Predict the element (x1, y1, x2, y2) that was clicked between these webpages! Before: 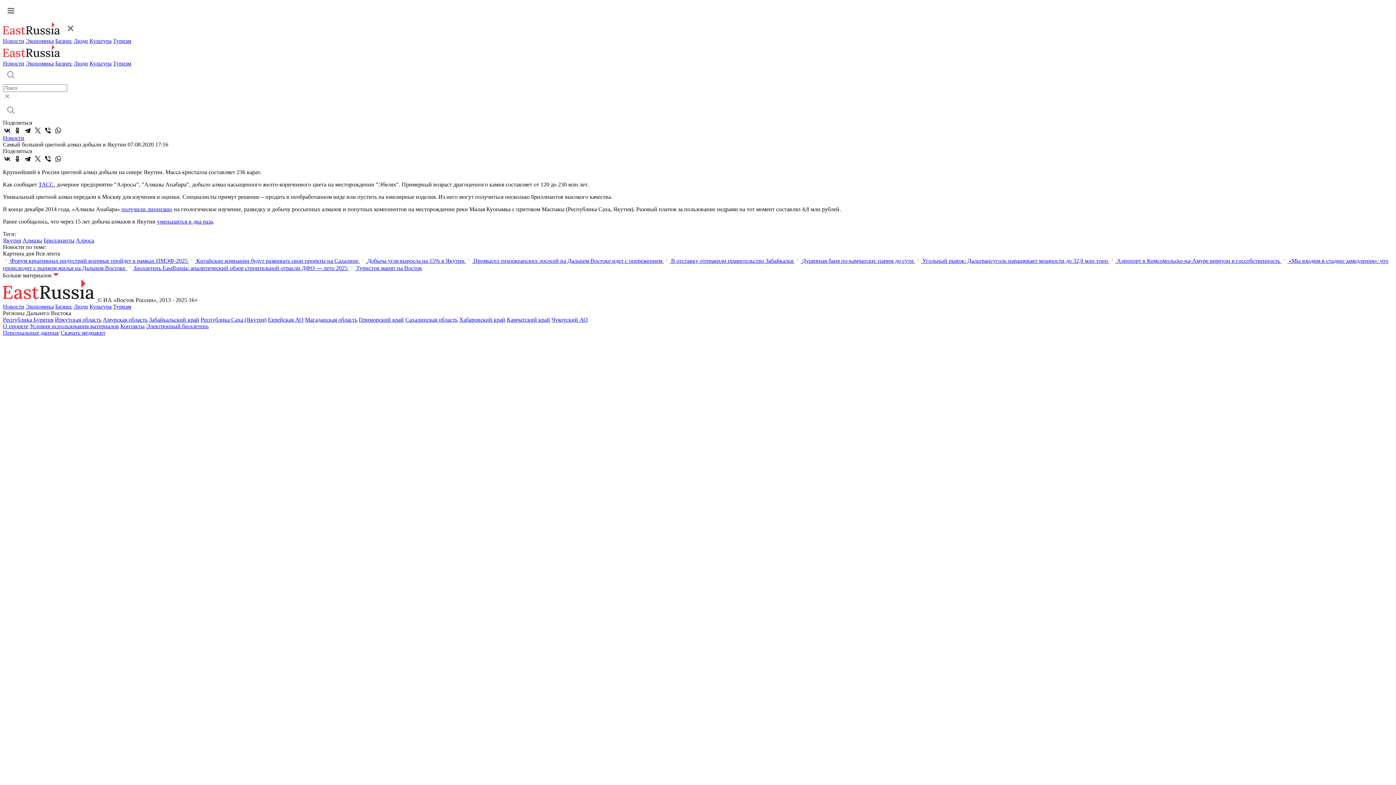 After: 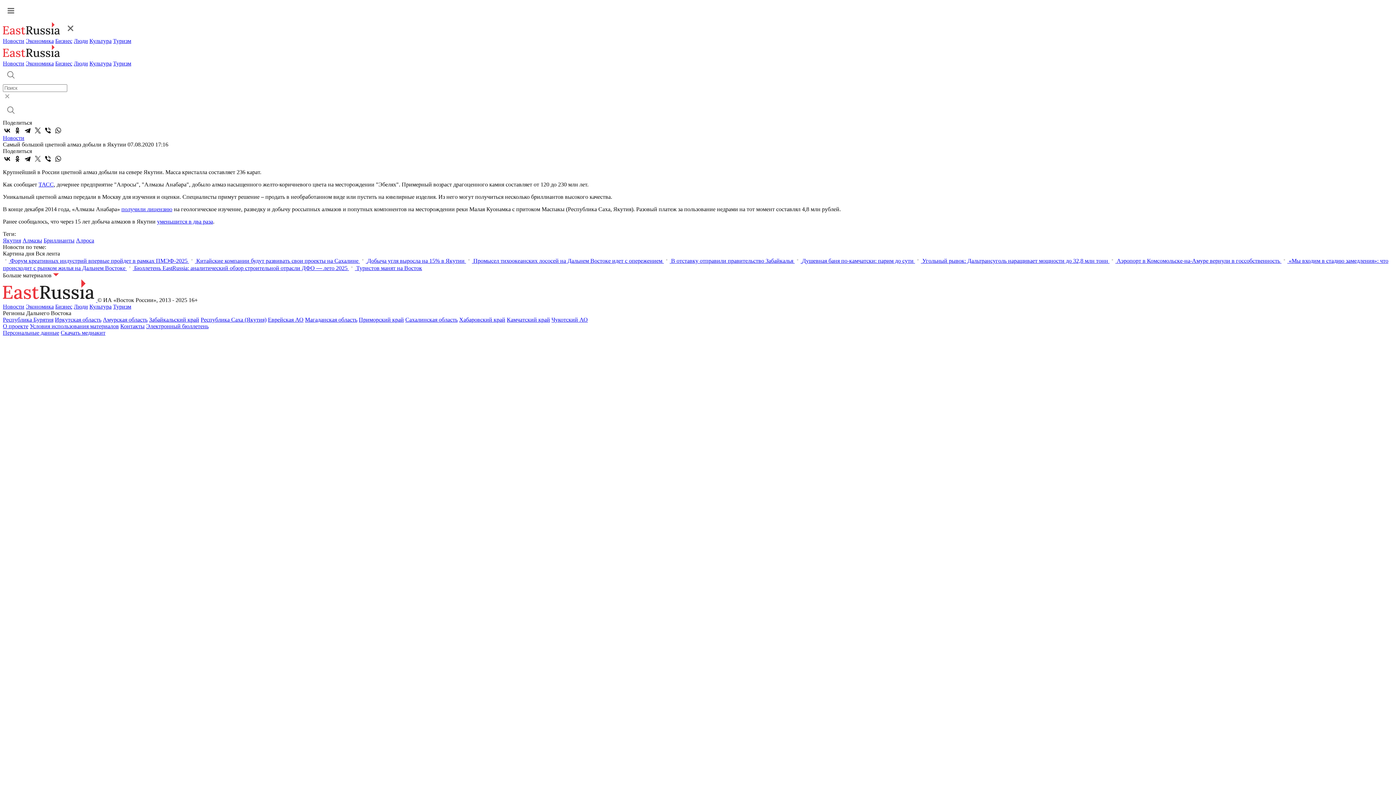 Action: bbox: (33, 154, 42, 163)